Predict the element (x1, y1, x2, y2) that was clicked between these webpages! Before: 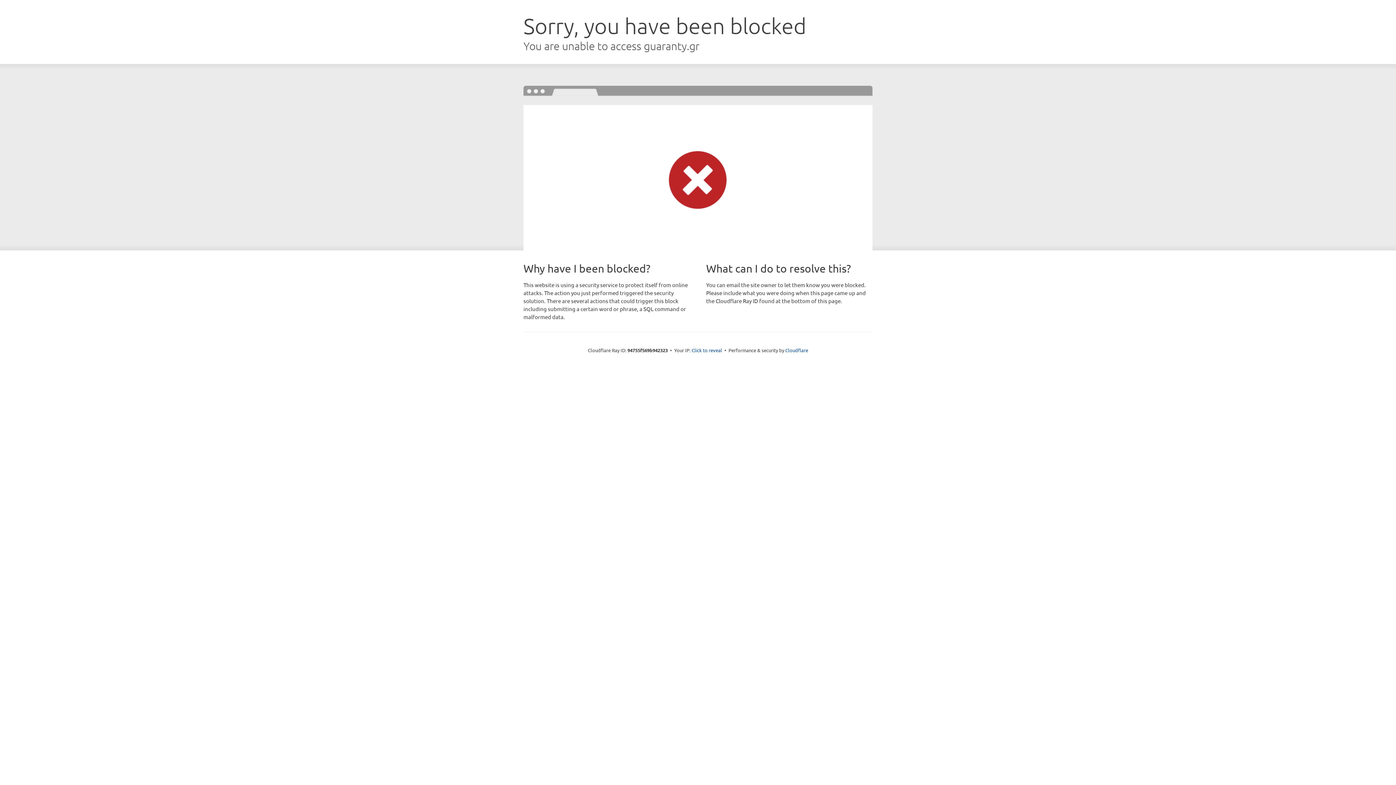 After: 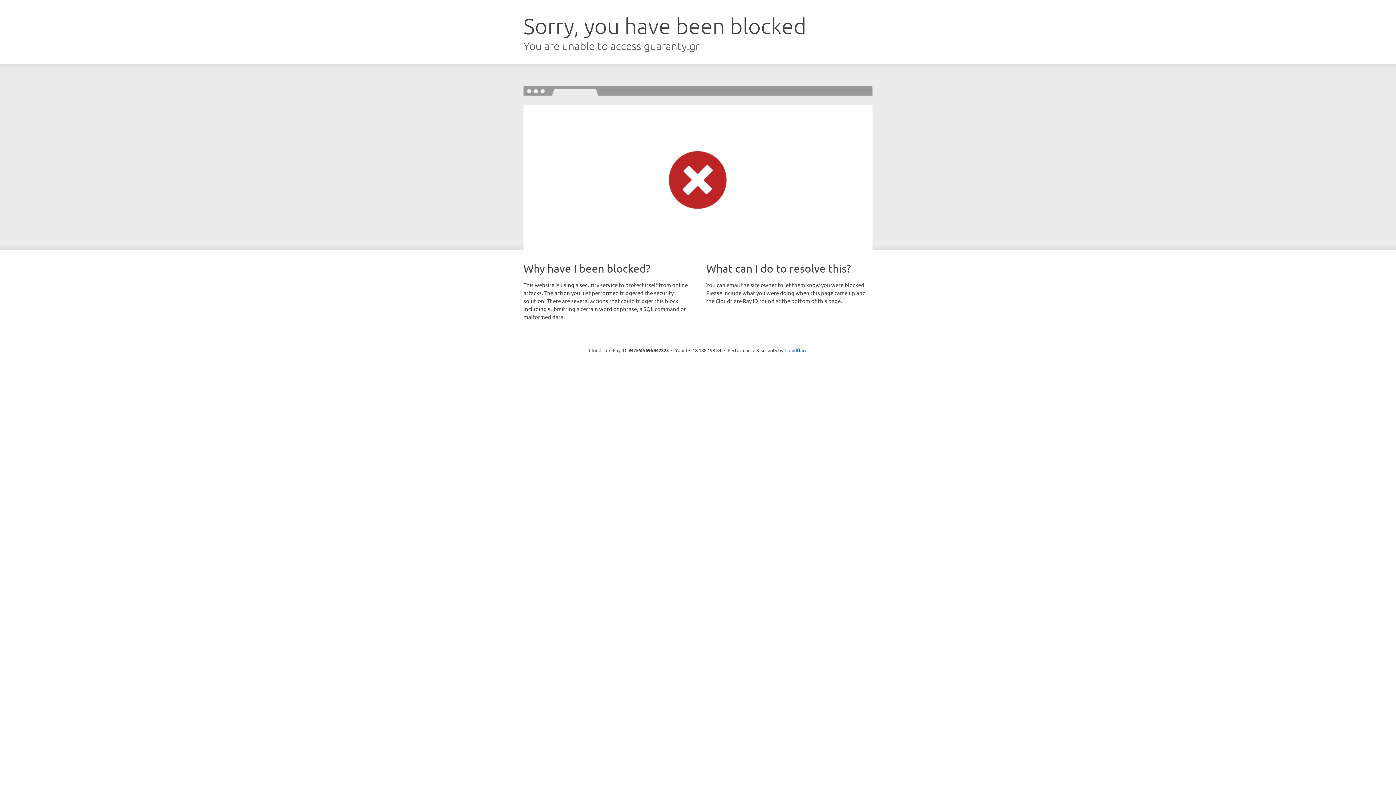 Action: bbox: (691, 346, 722, 353) label: Click to reveal